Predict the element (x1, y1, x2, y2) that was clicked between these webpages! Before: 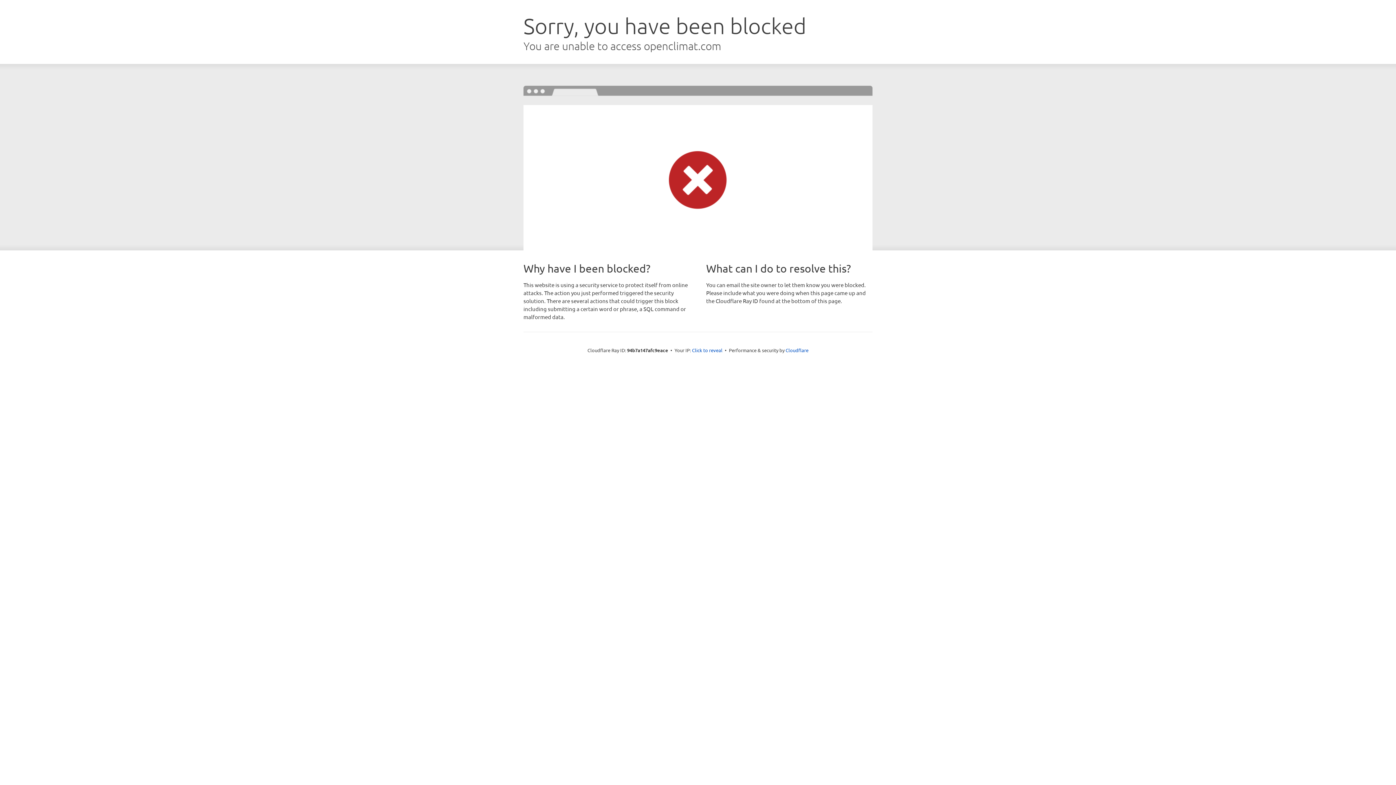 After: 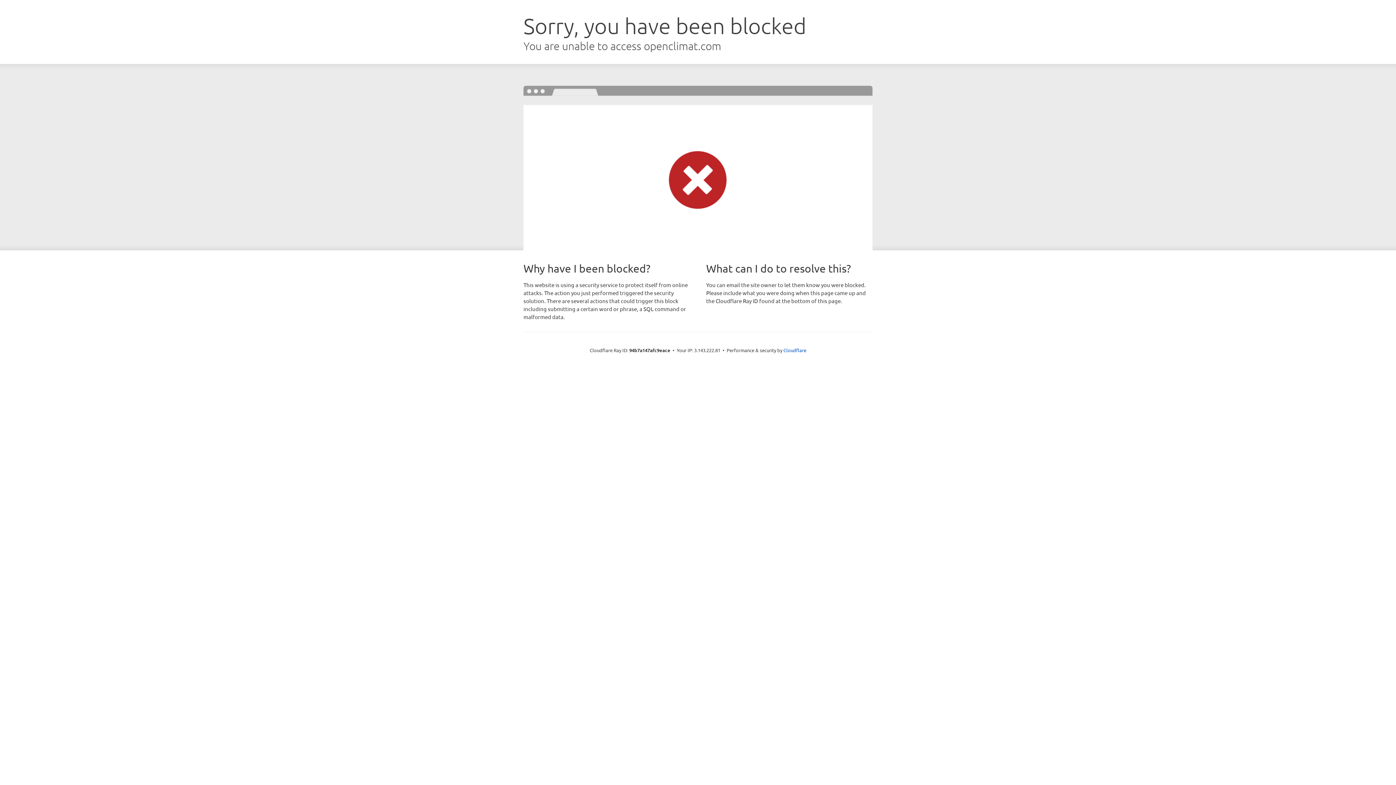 Action: label: Click to reveal bbox: (692, 346, 722, 353)